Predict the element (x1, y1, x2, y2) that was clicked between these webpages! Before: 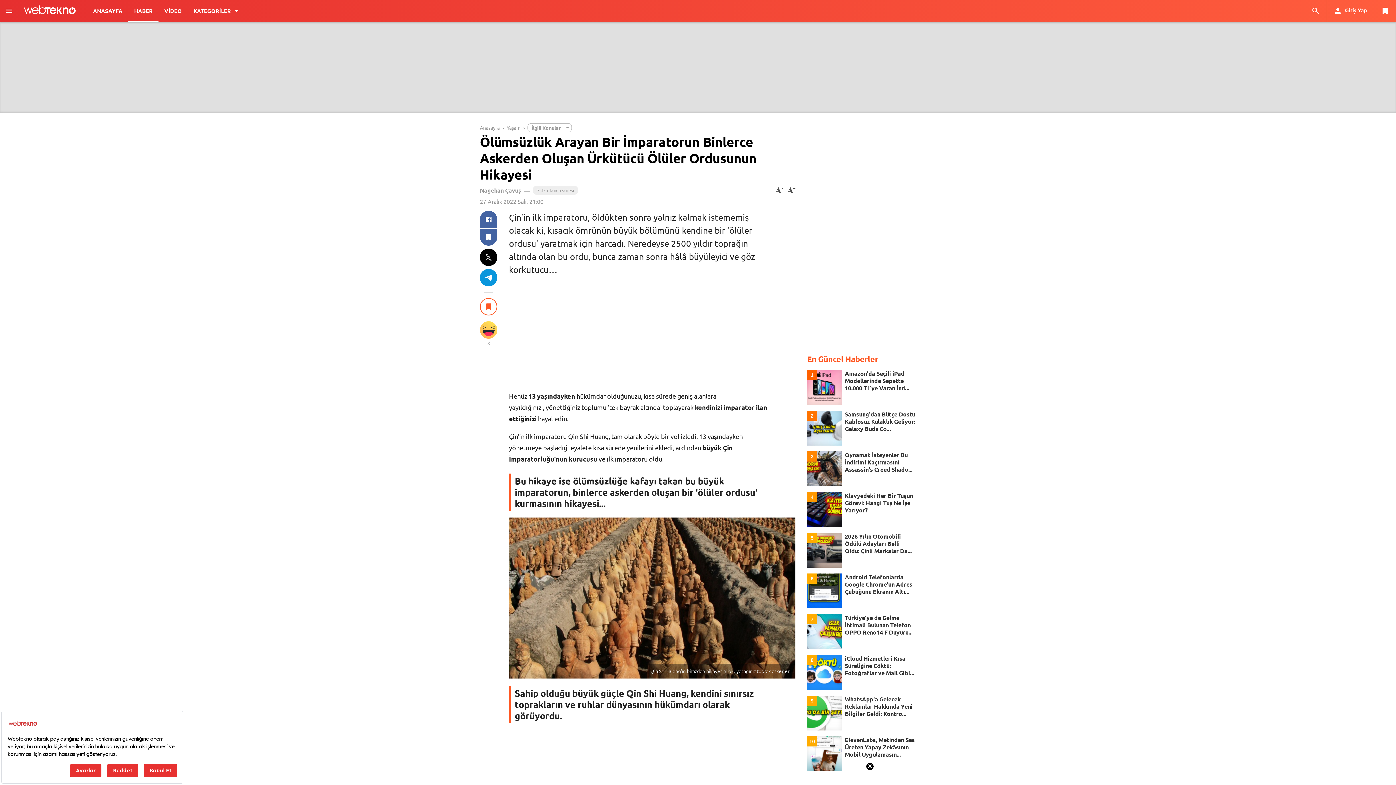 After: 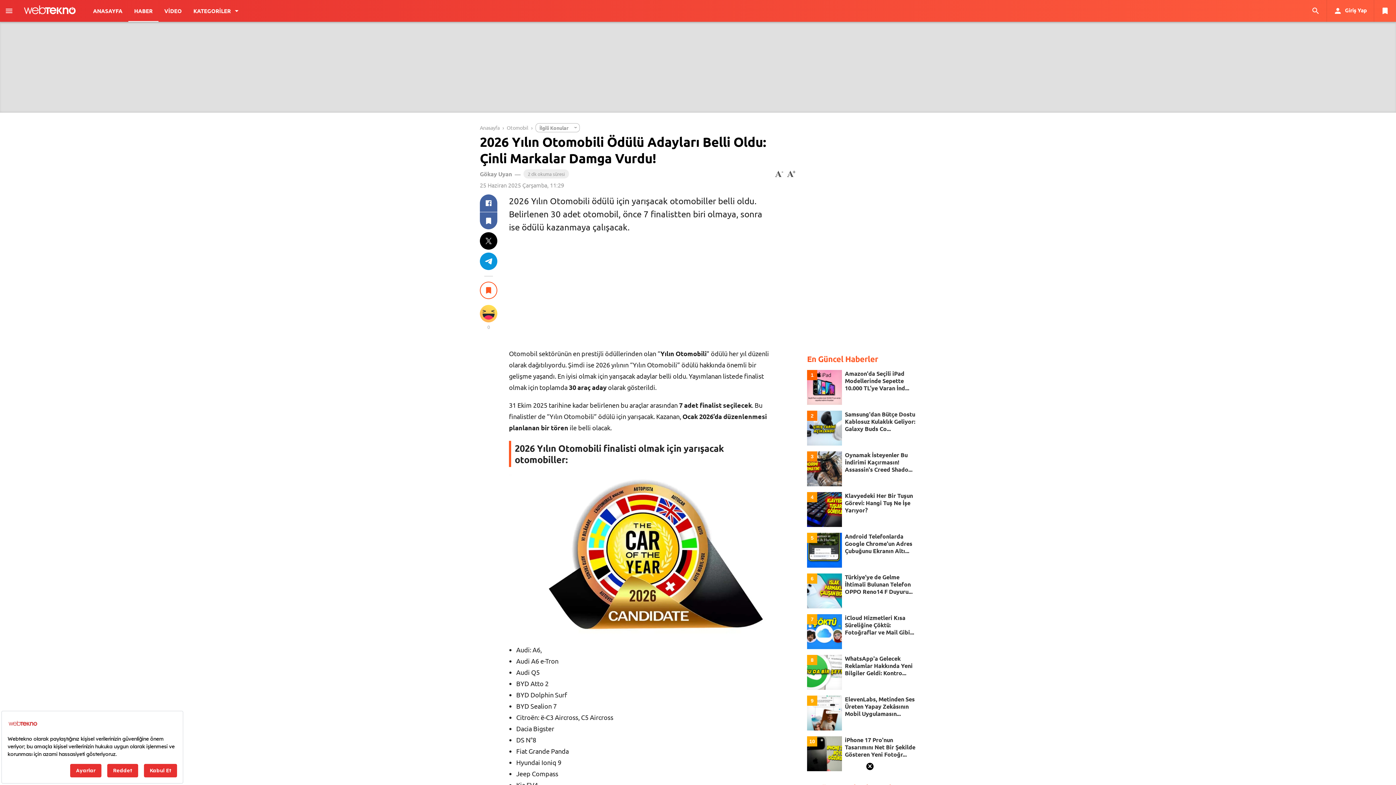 Action: label: 2026 Yılın Otomobili Ödülü Adayları Belli Oldu: Çinli Markalar Da... bbox: (845, 533, 915, 554)